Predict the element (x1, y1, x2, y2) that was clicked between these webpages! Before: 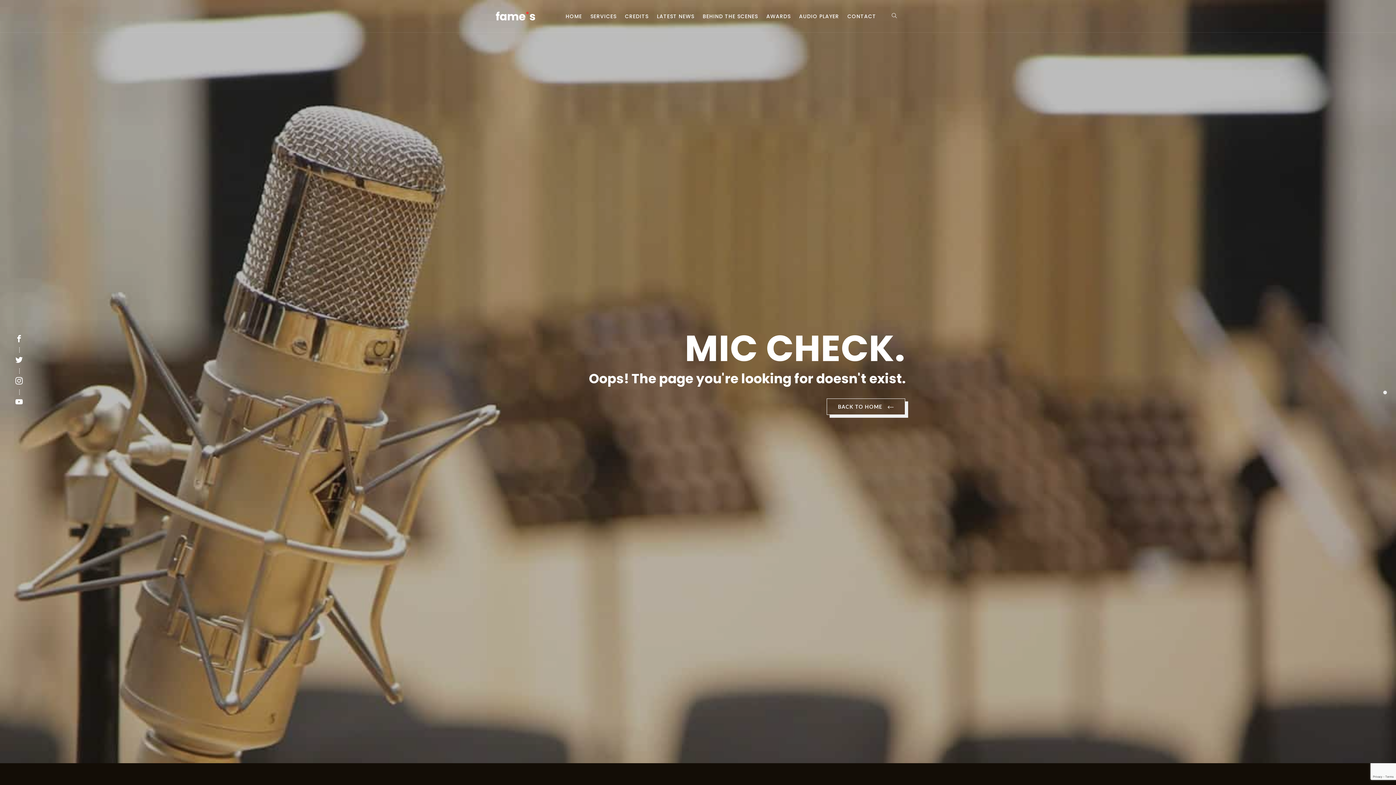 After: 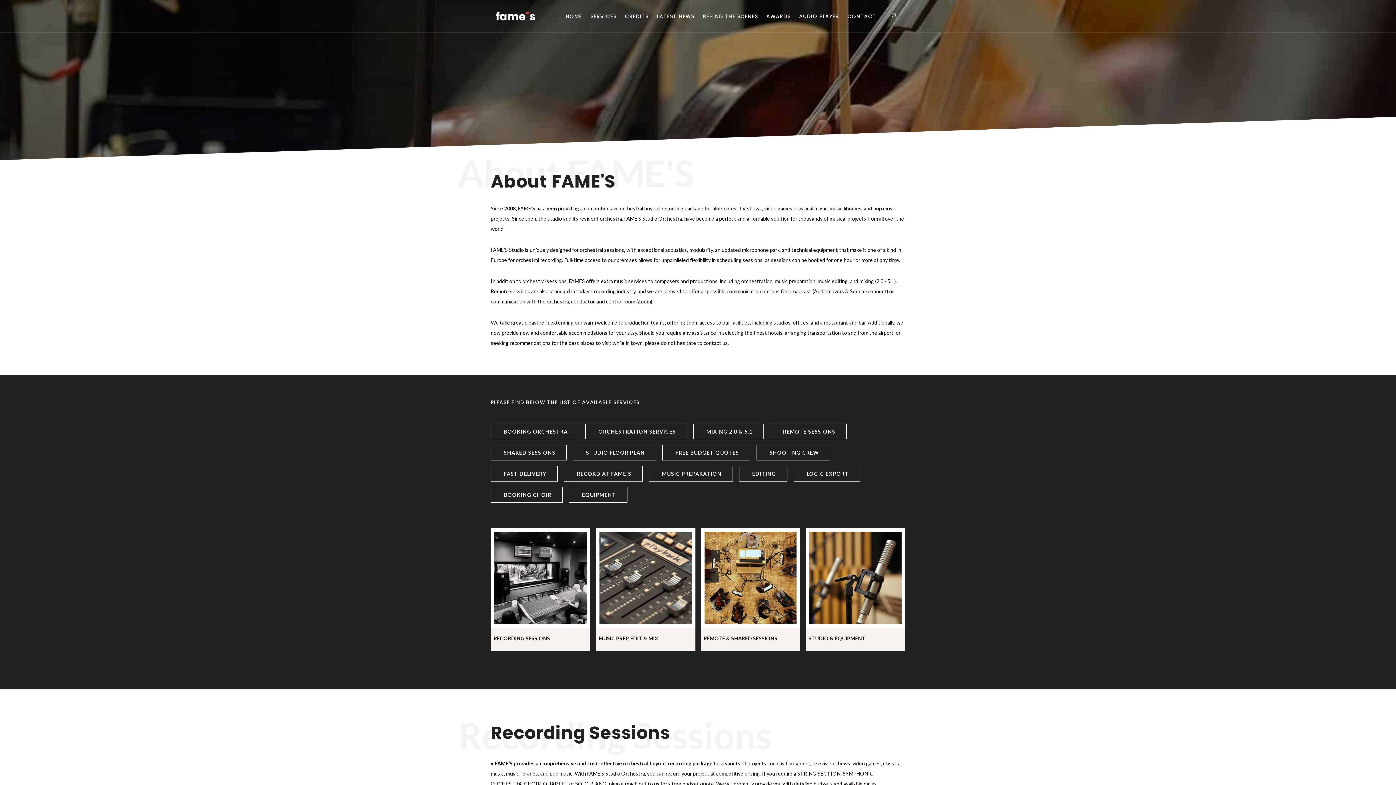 Action: label: SERVICES bbox: (583, 5, 616, 27)